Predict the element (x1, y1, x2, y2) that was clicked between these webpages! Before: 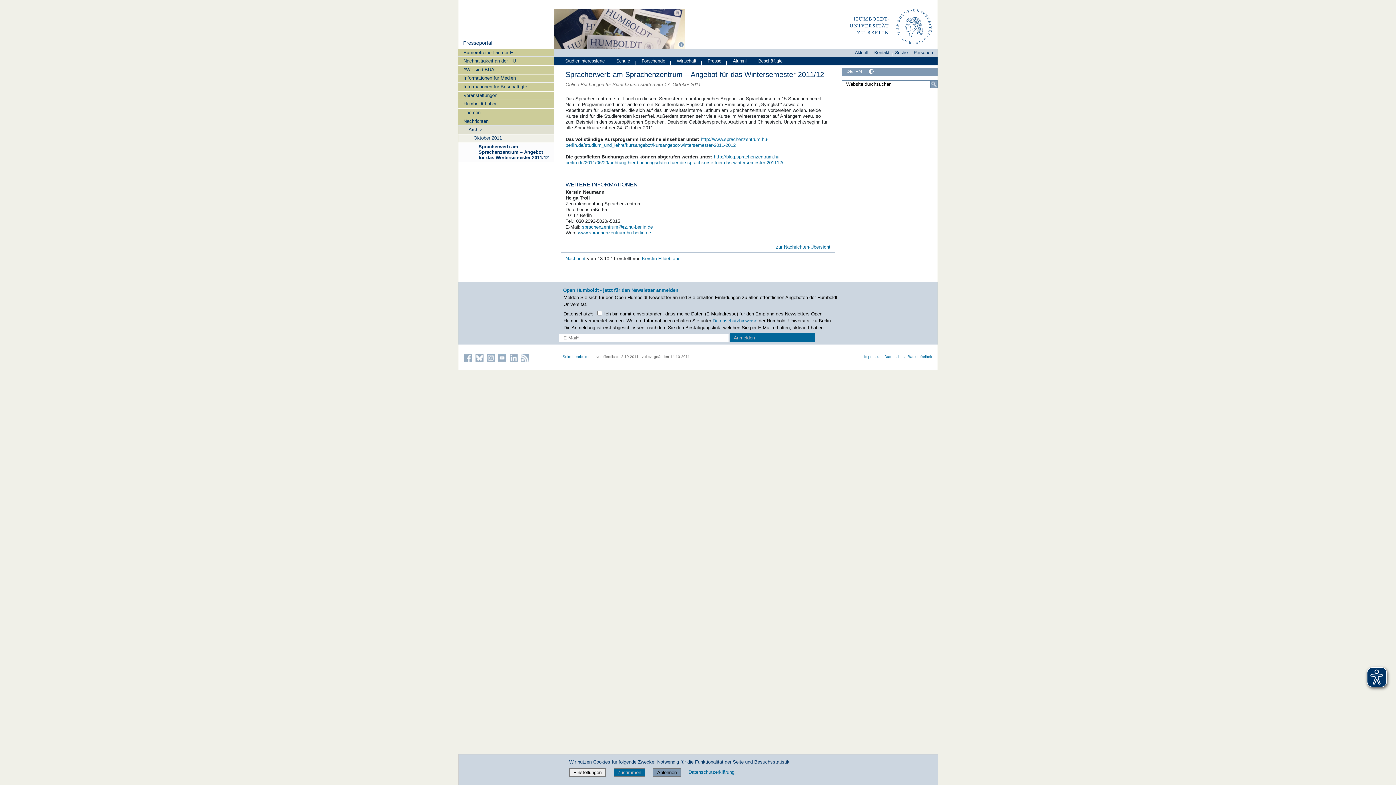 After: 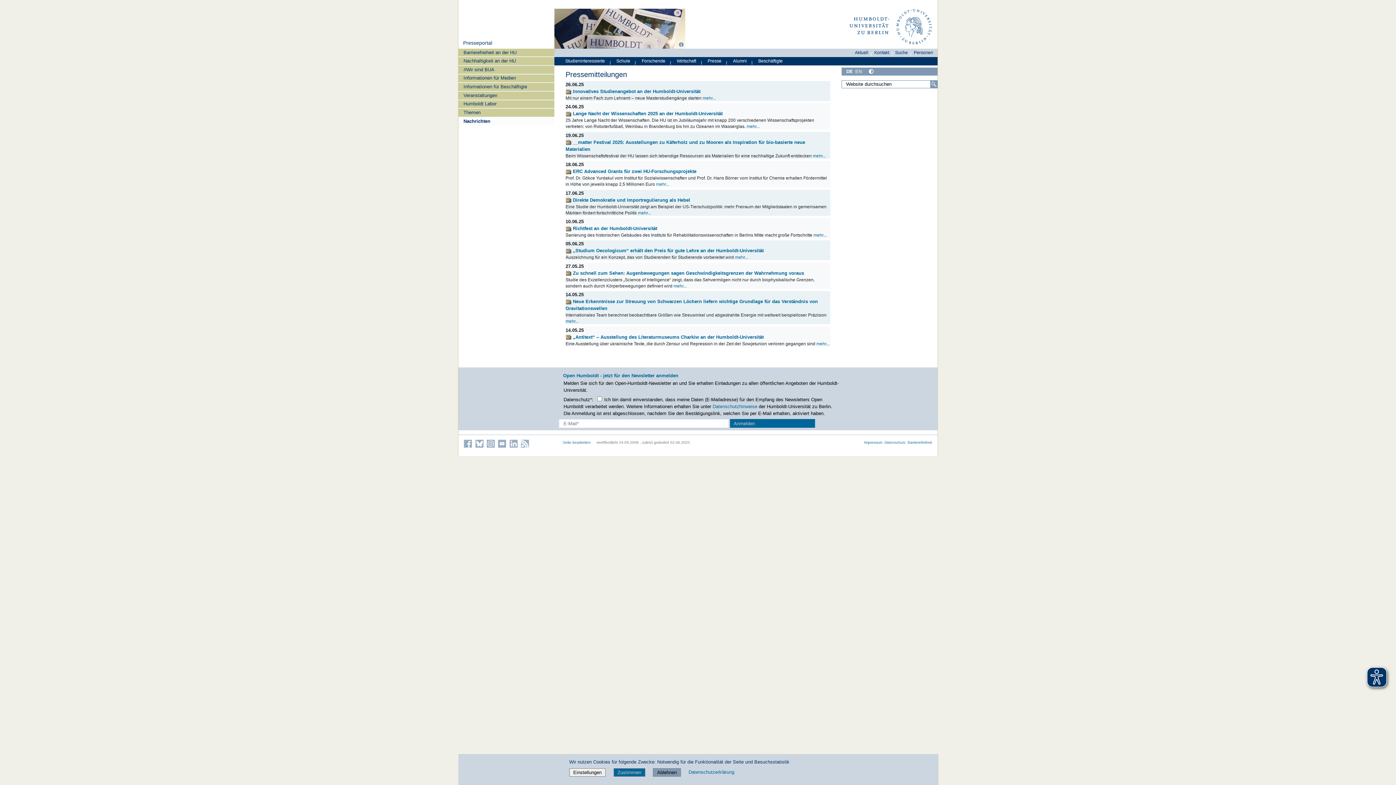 Action: label: Nachrichten bbox: (458, 117, 554, 125)